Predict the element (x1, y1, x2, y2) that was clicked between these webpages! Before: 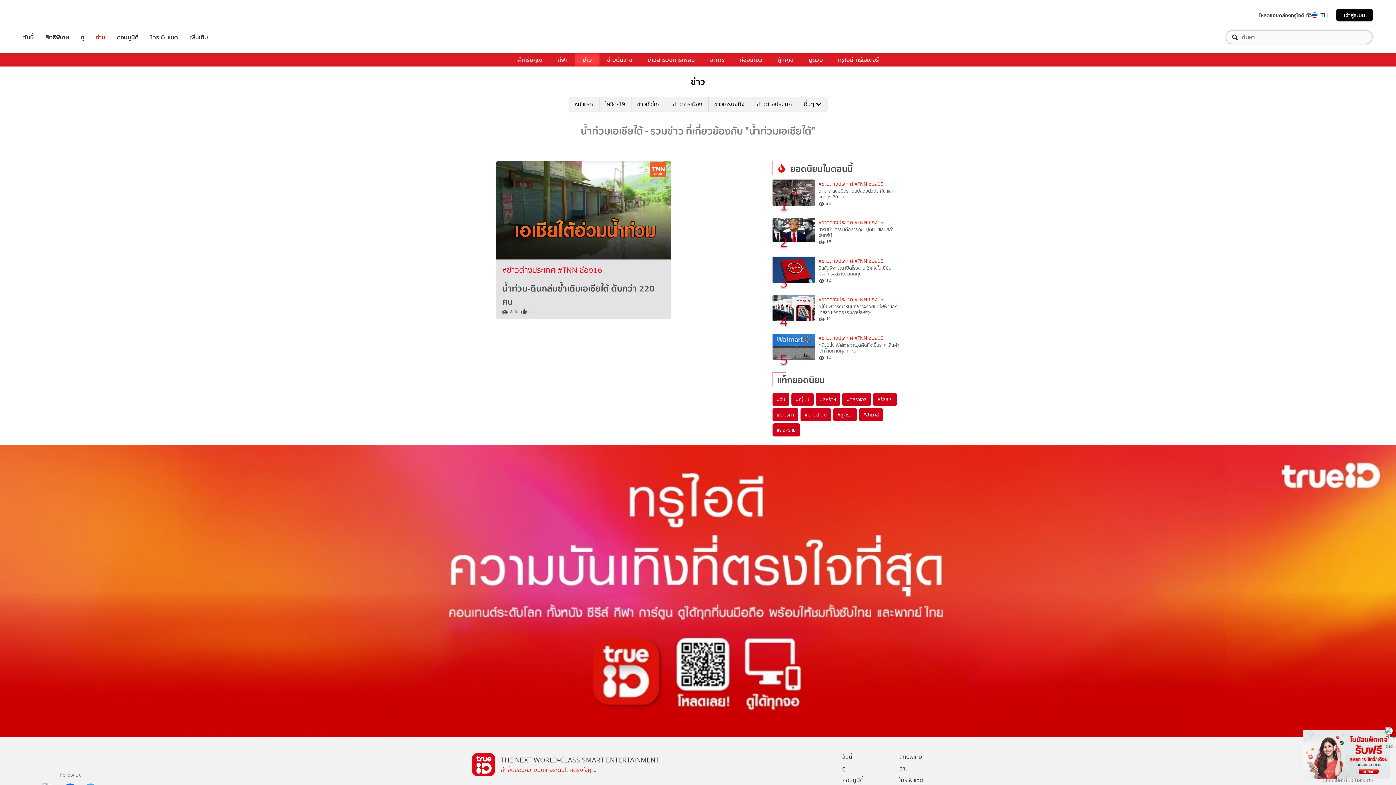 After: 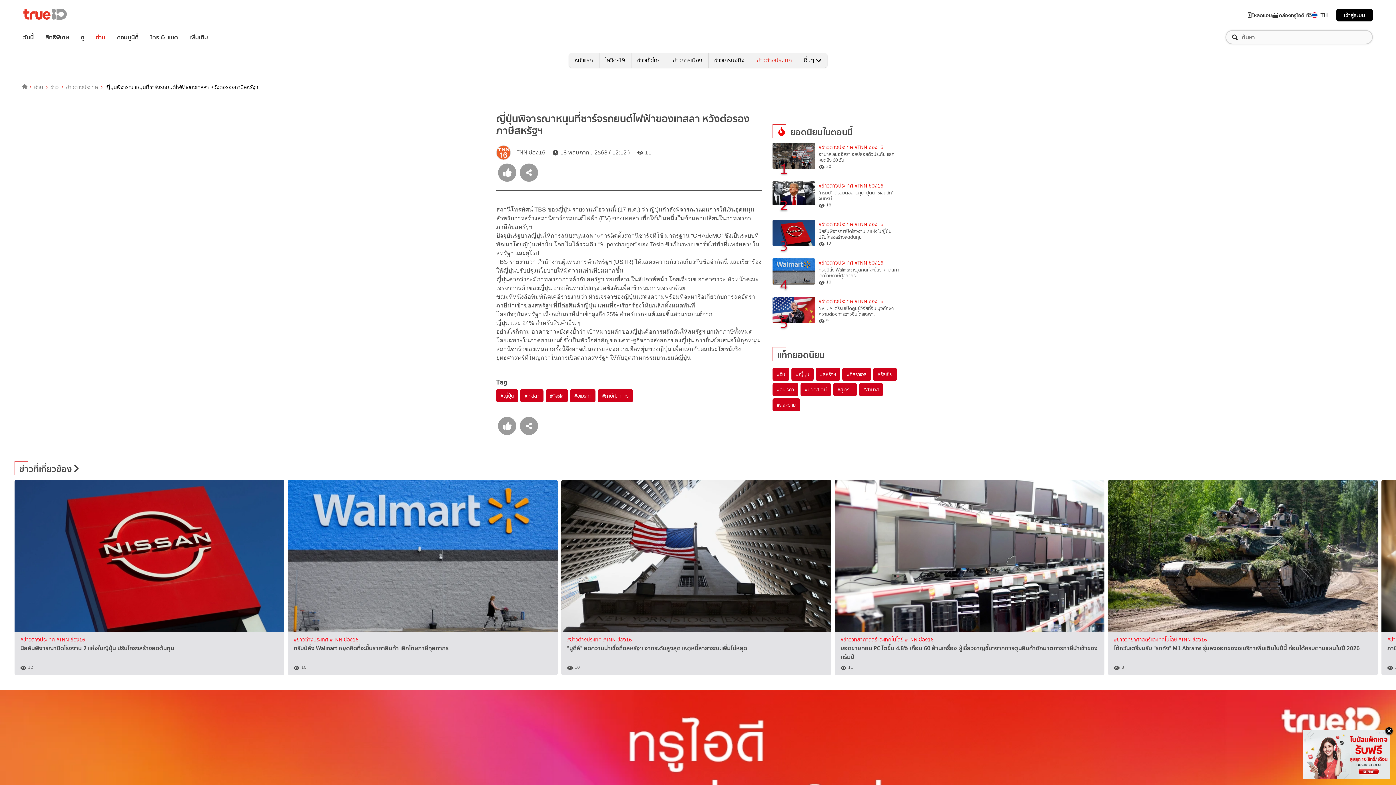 Action: label: 4 bbox: (772, 295, 815, 322)